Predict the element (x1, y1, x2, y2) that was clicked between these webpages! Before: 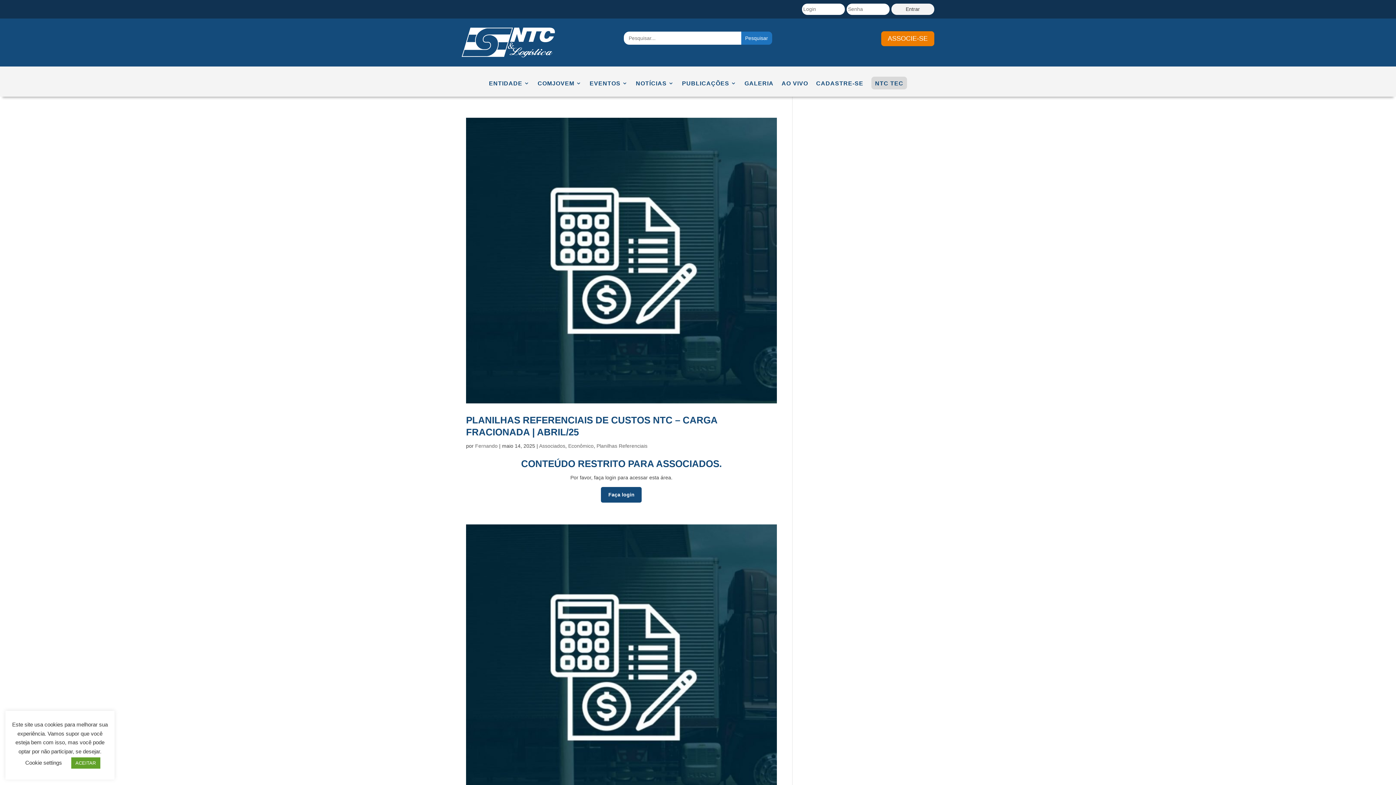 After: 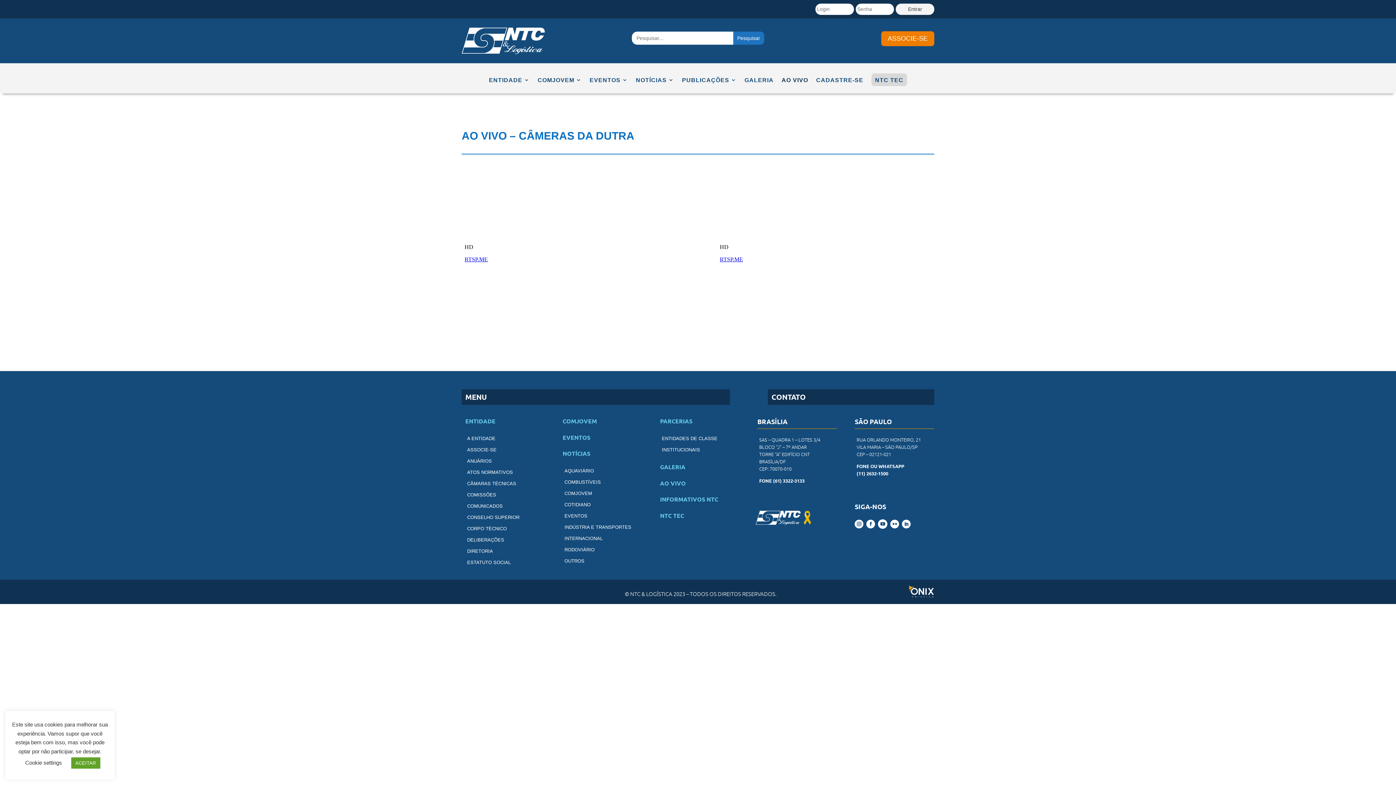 Action: label: AO VIVO bbox: (781, 80, 808, 89)